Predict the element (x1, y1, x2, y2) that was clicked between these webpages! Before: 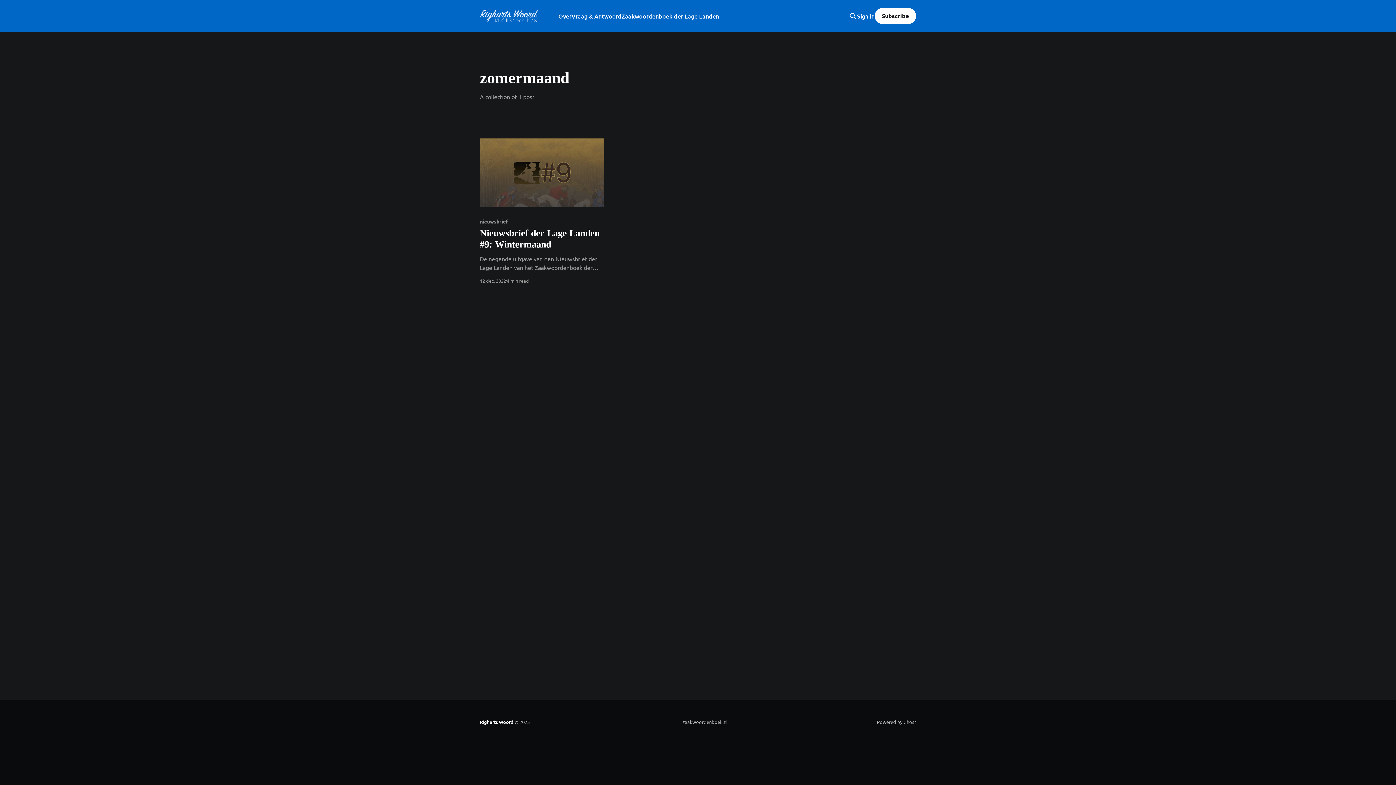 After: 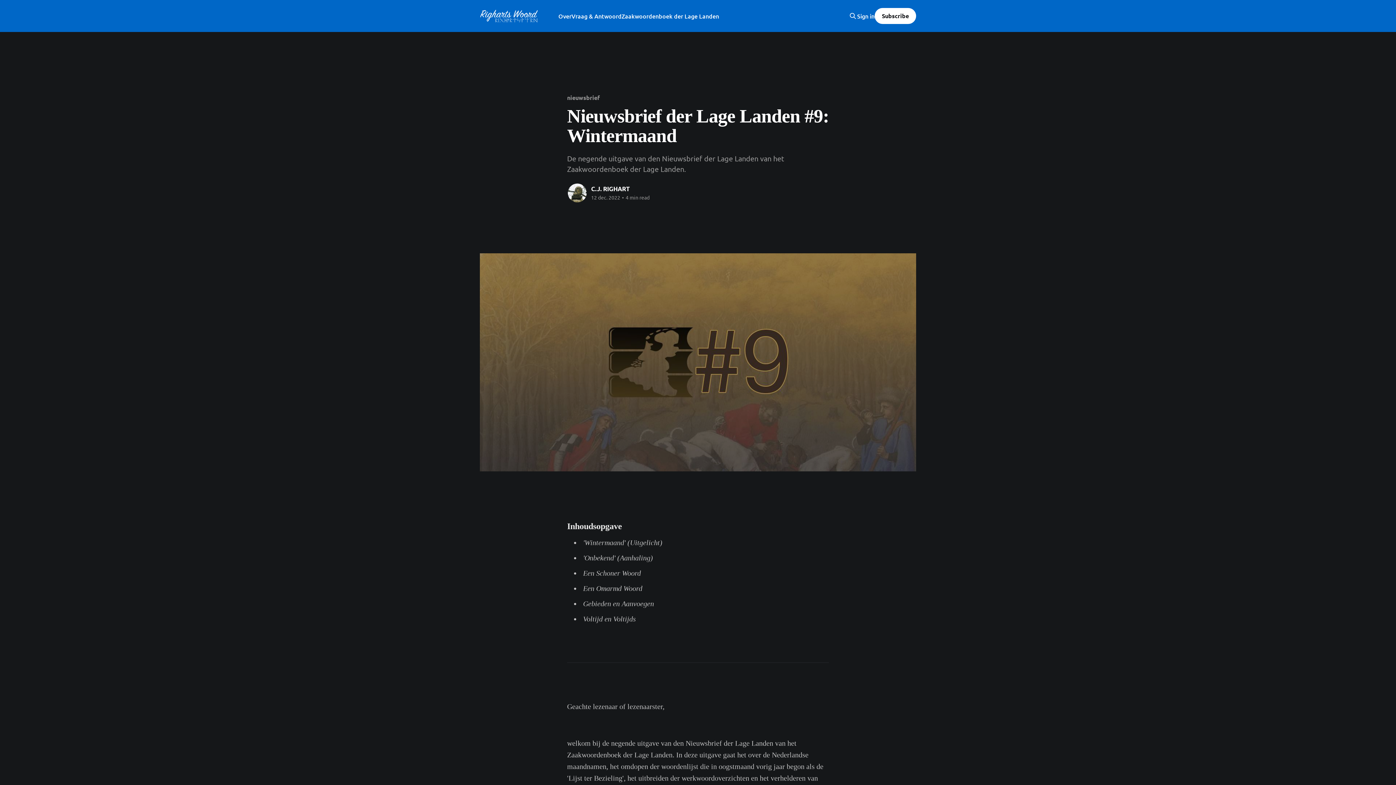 Action: bbox: (480, 138, 604, 207)